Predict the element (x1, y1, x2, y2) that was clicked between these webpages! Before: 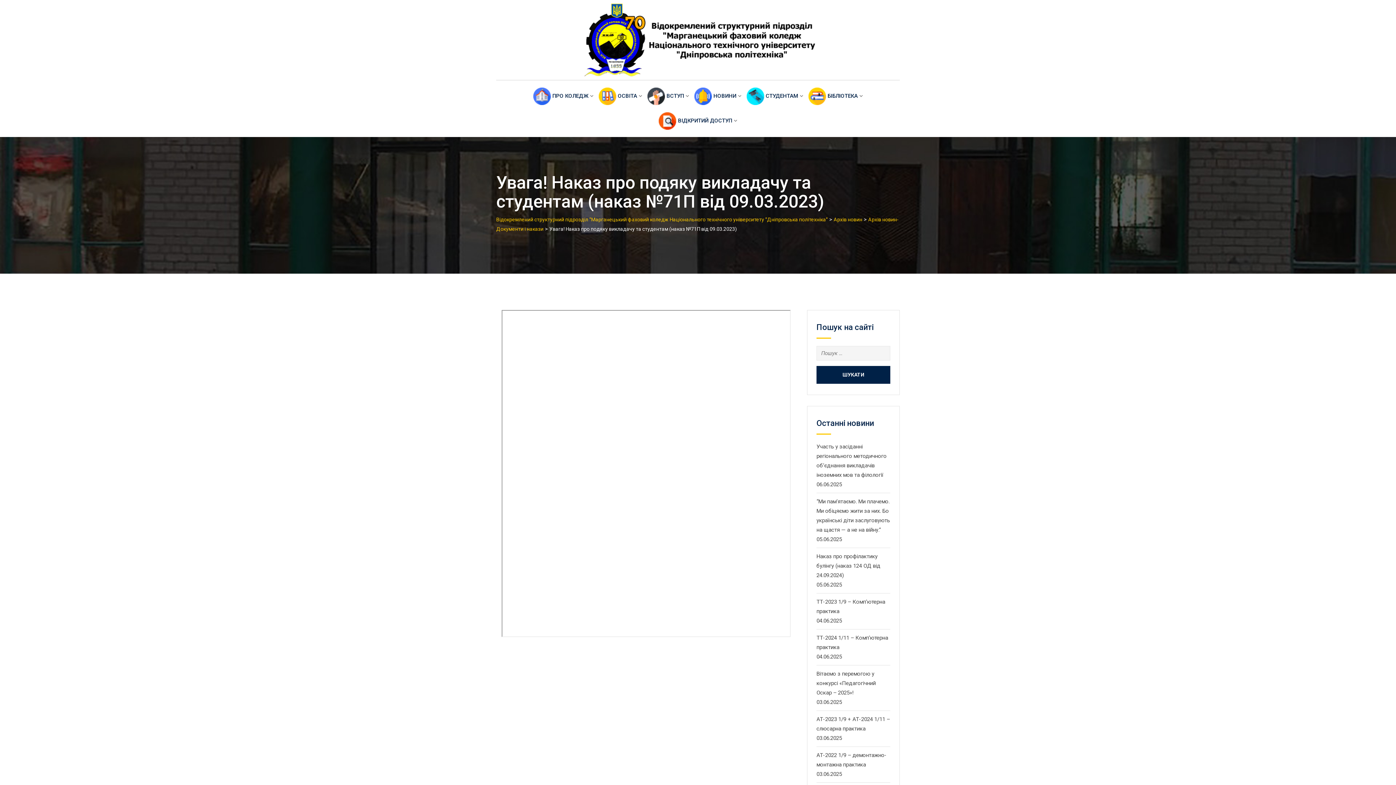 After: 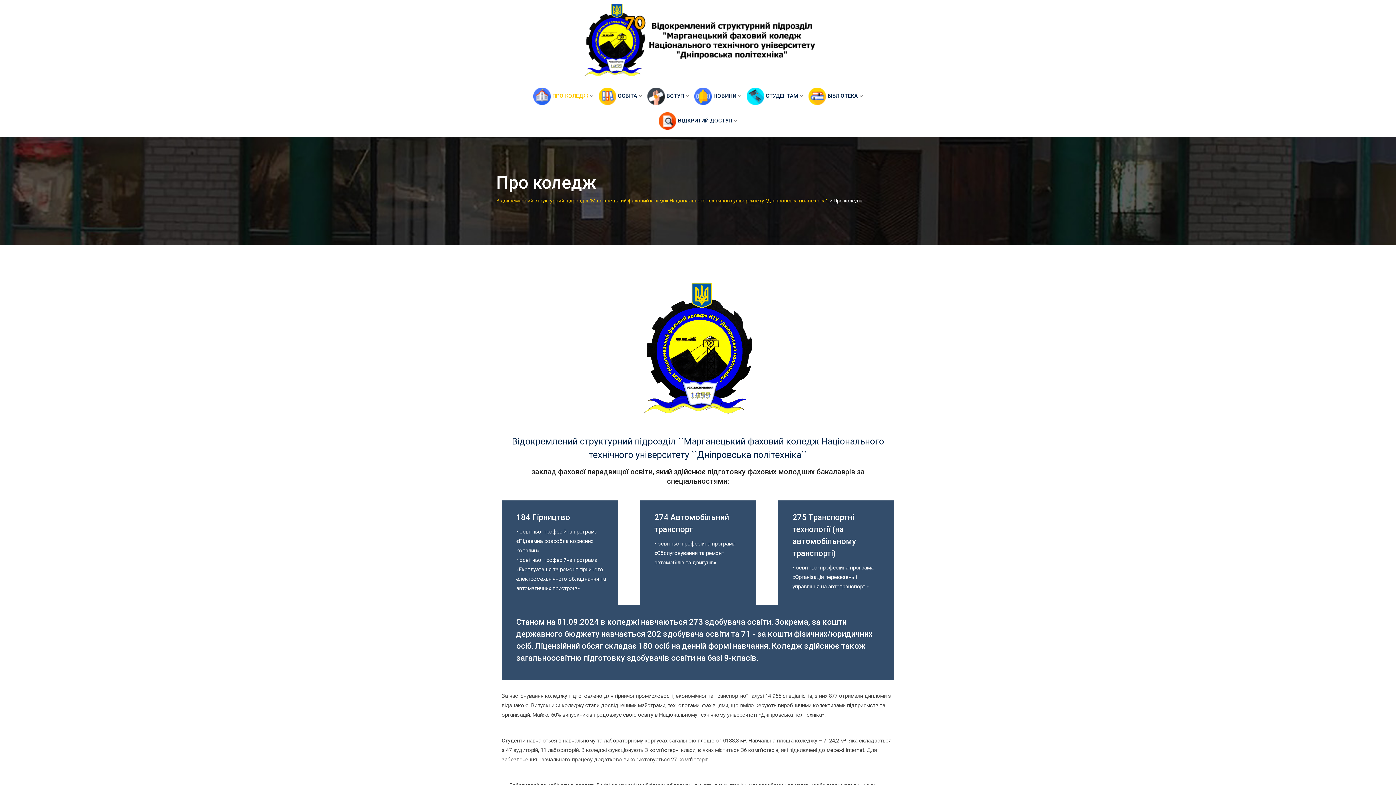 Action: bbox: (531, 87, 595, 112) label: ПРО КОЛЕДЖ